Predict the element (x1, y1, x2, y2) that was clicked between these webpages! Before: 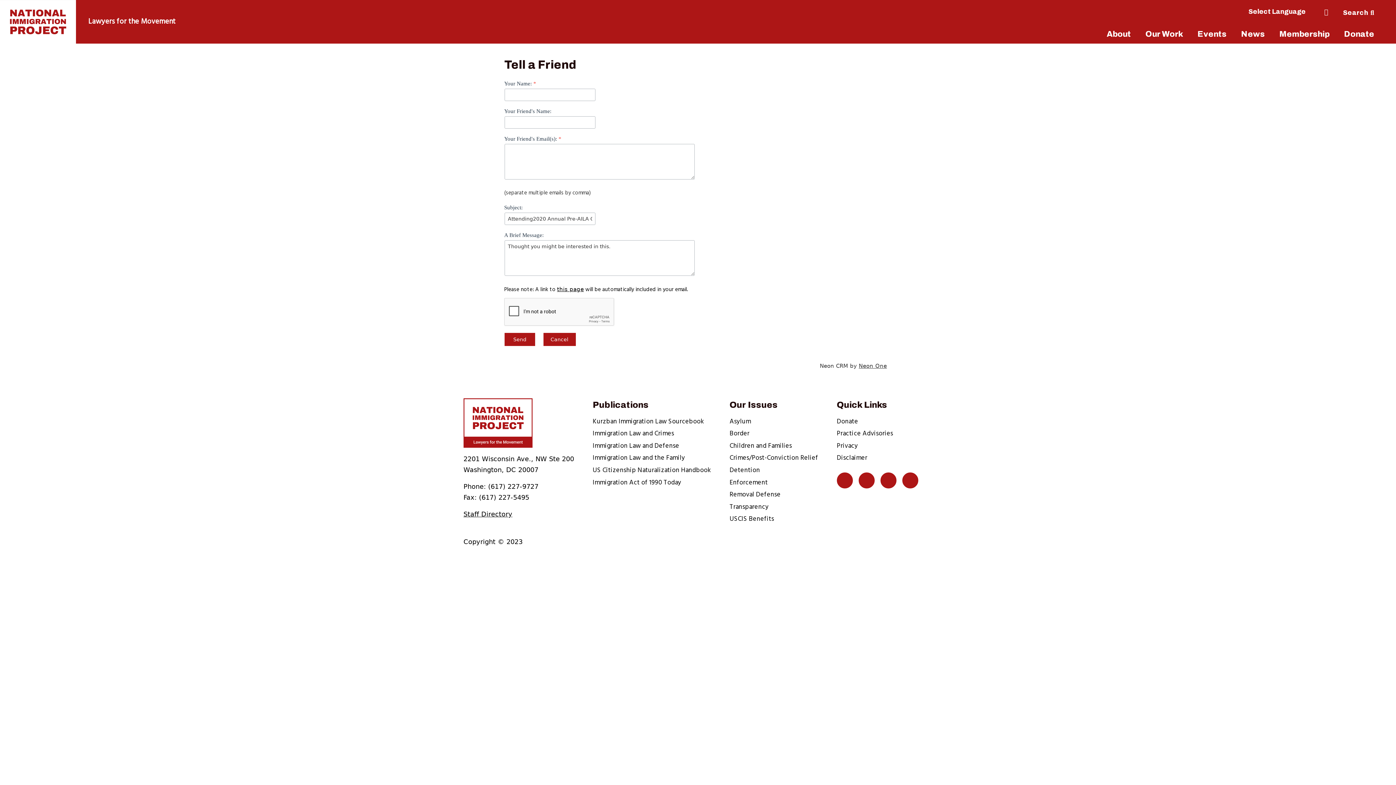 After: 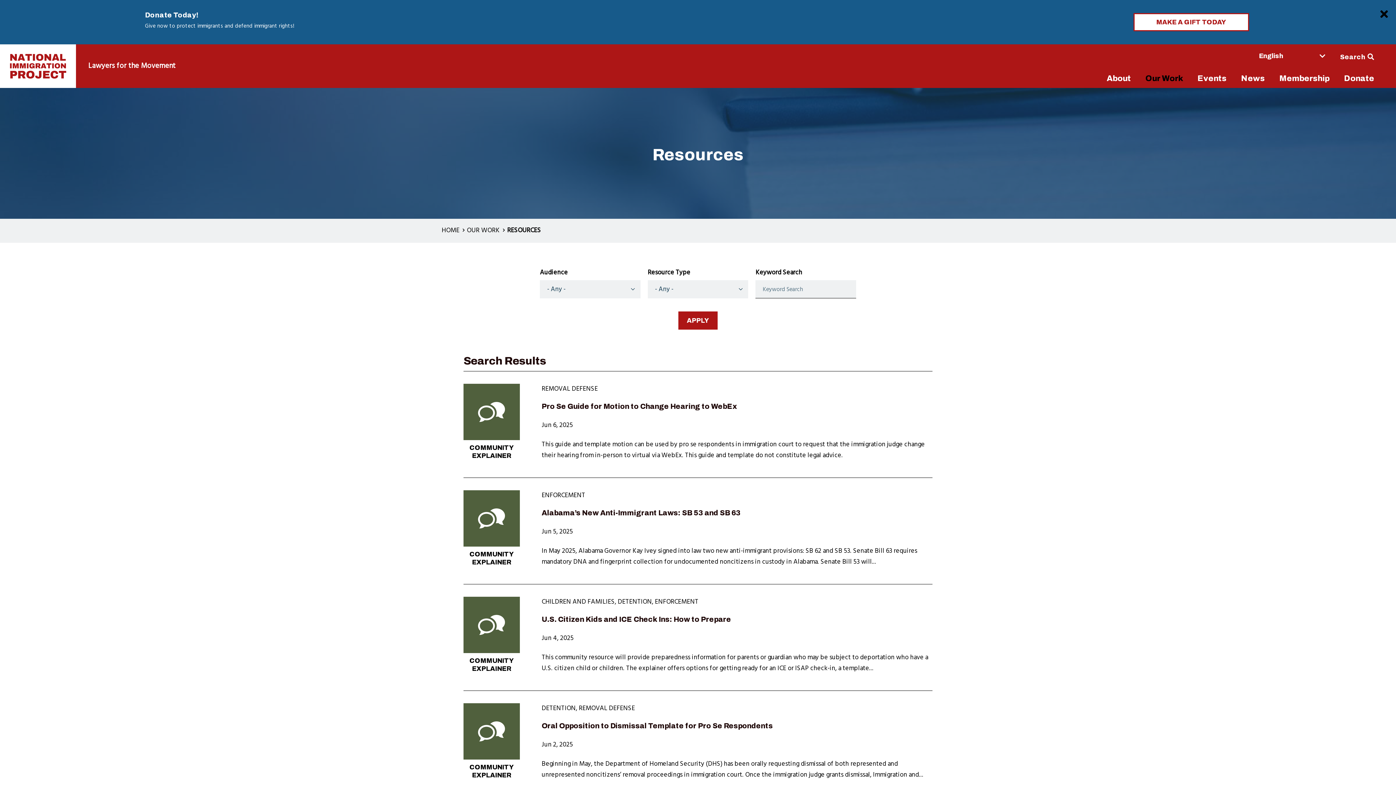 Action: label: Children and Families bbox: (729, 441, 792, 451)